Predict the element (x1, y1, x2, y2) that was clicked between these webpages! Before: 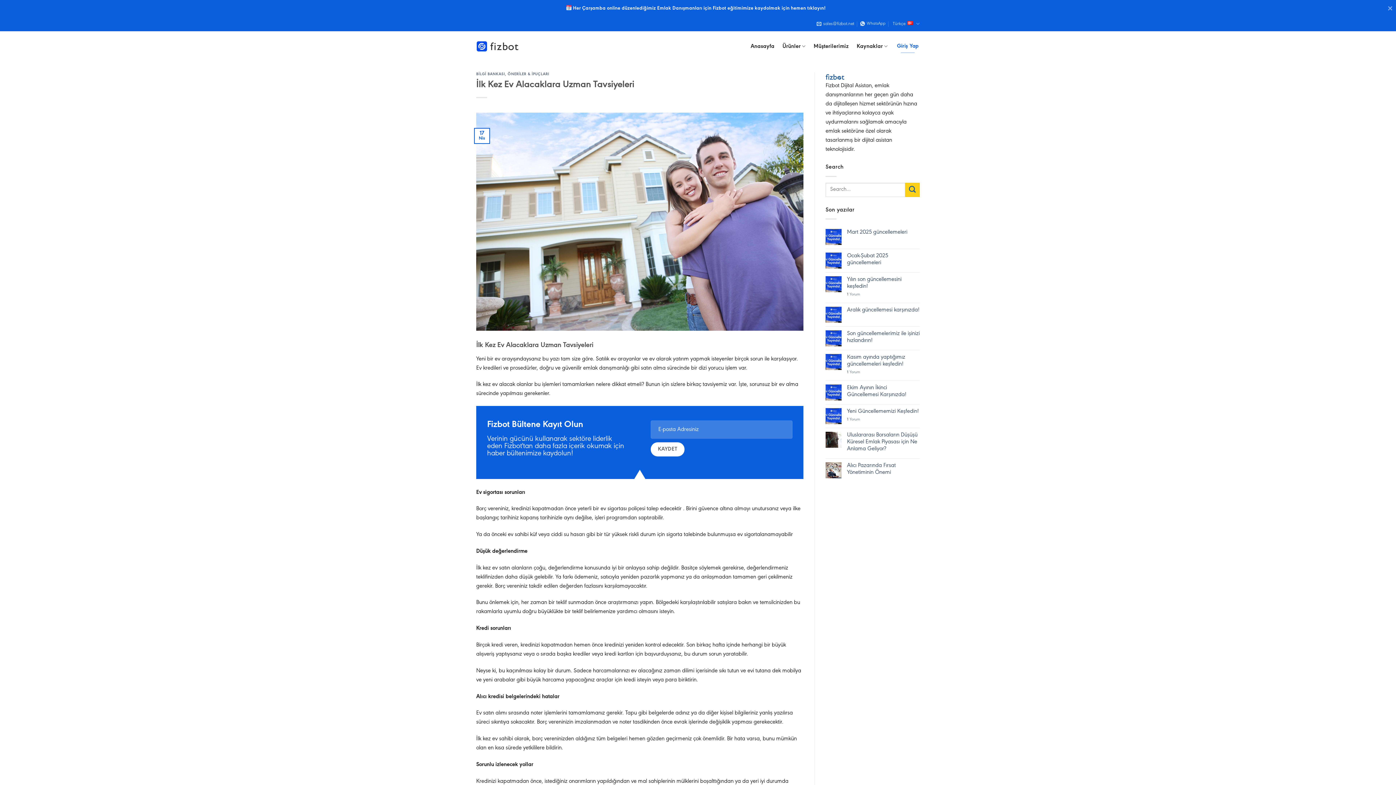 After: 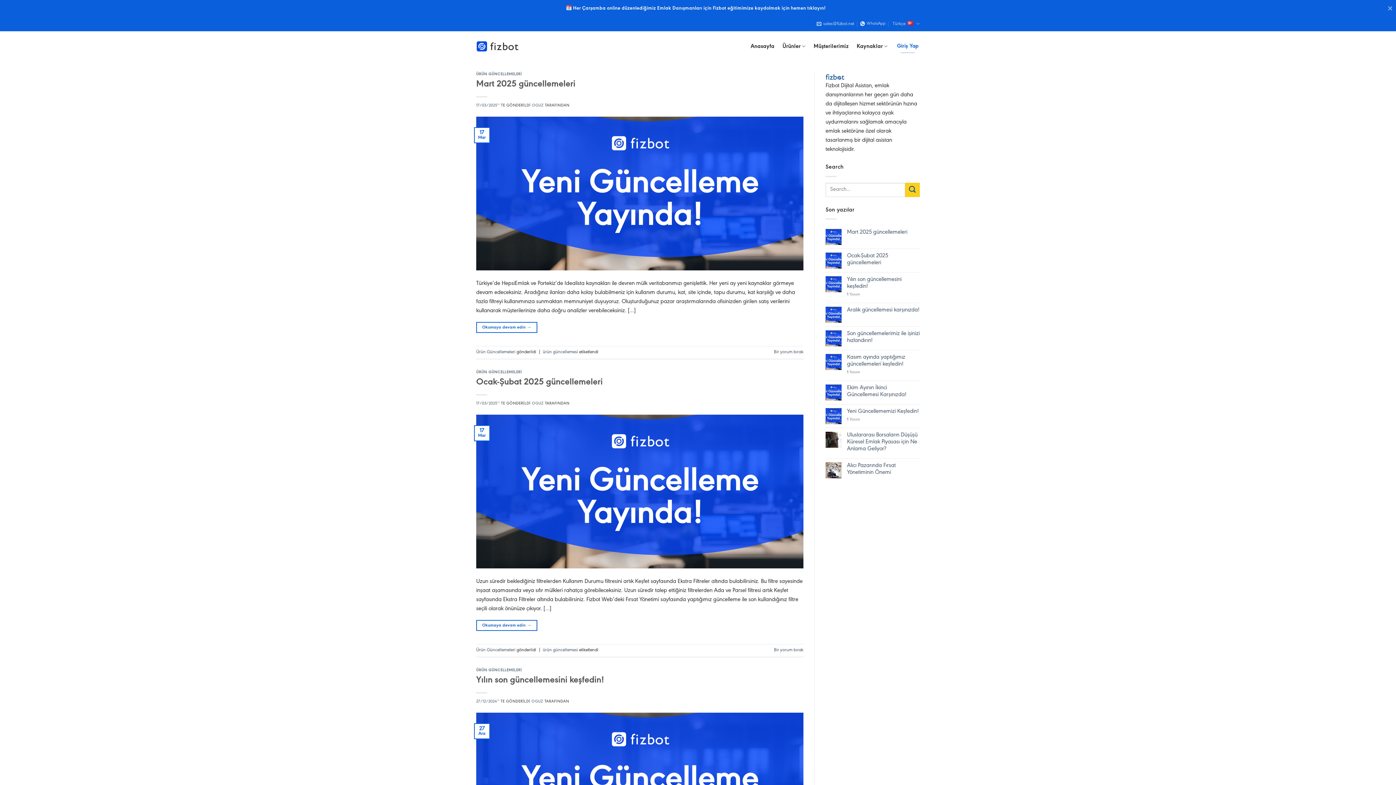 Action: label: Submit bbox: (905, 182, 920, 196)